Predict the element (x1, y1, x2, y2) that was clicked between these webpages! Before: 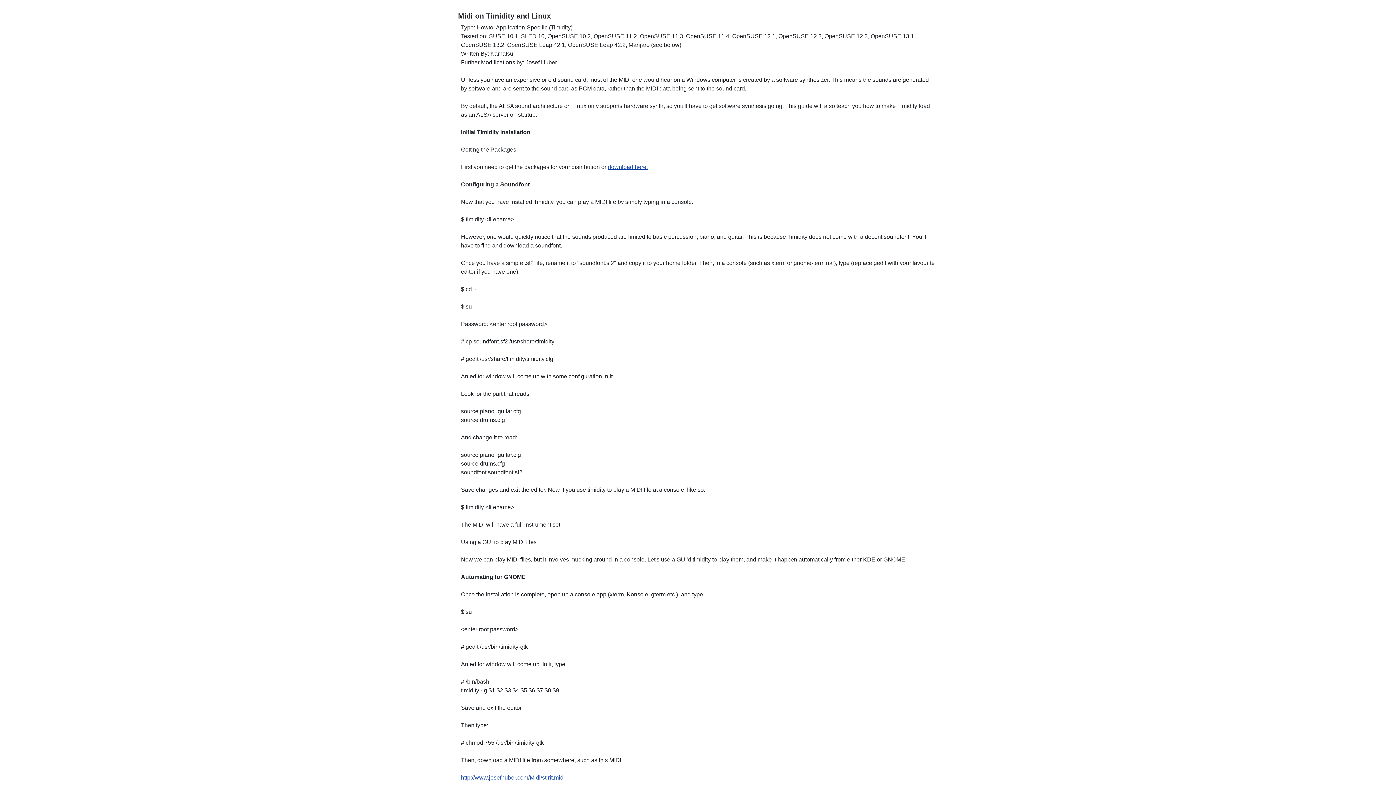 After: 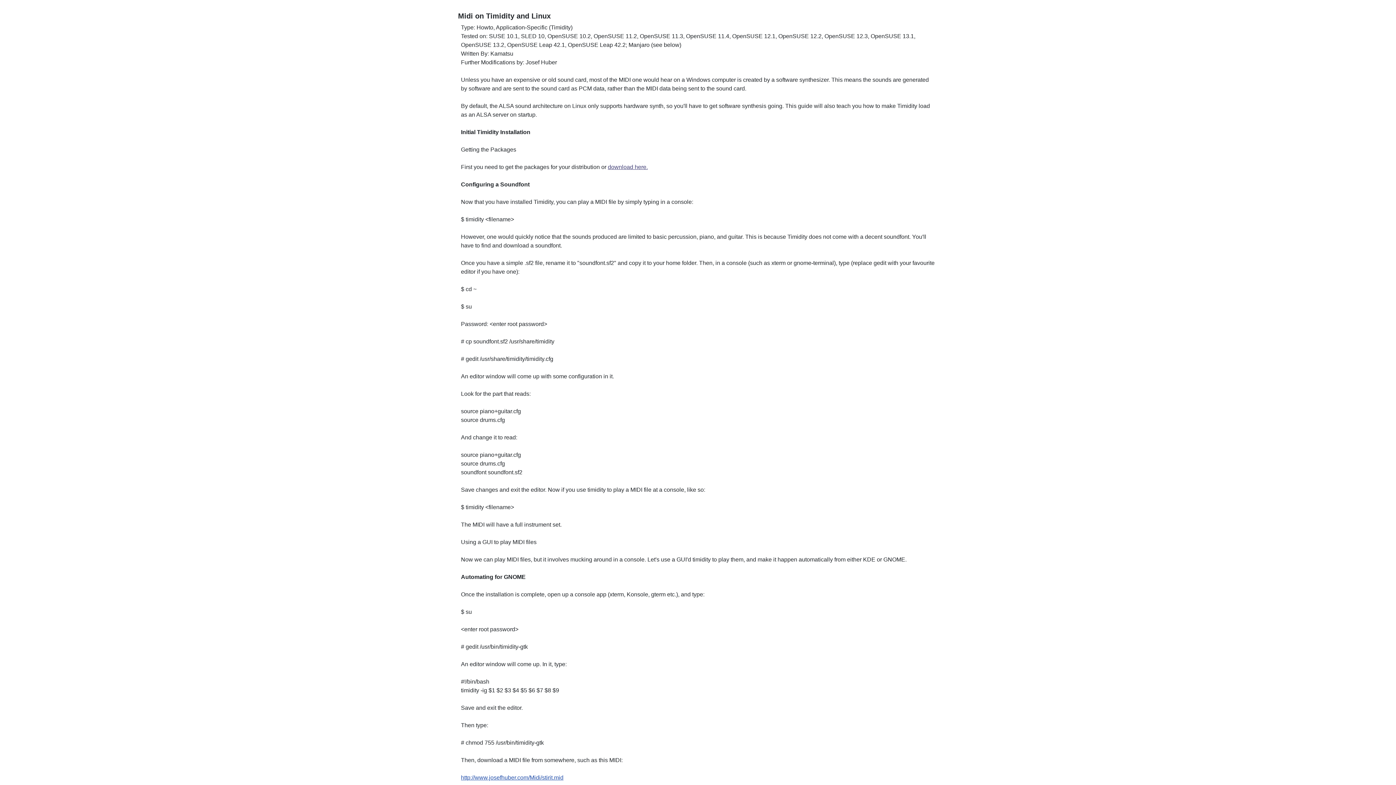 Action: label: download here. bbox: (608, 164, 648, 170)